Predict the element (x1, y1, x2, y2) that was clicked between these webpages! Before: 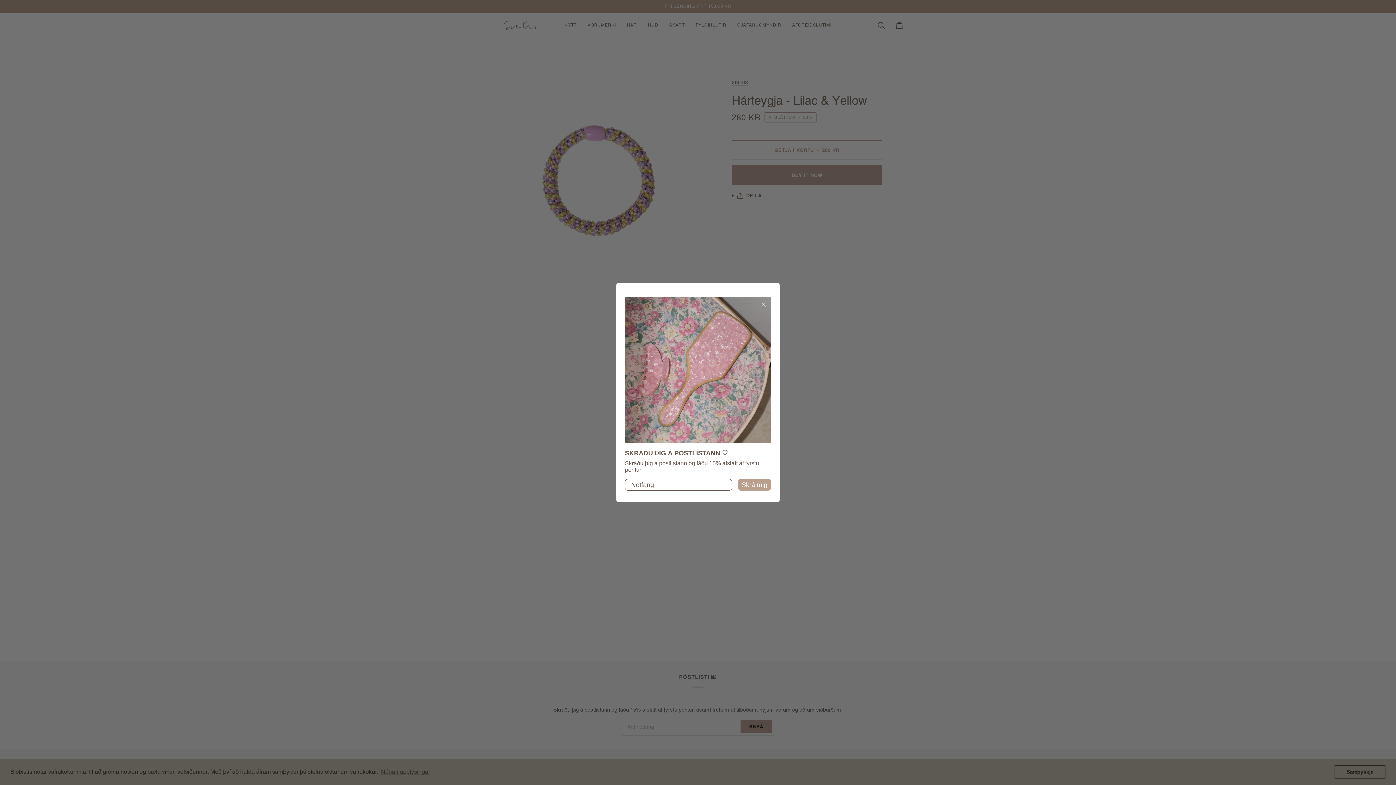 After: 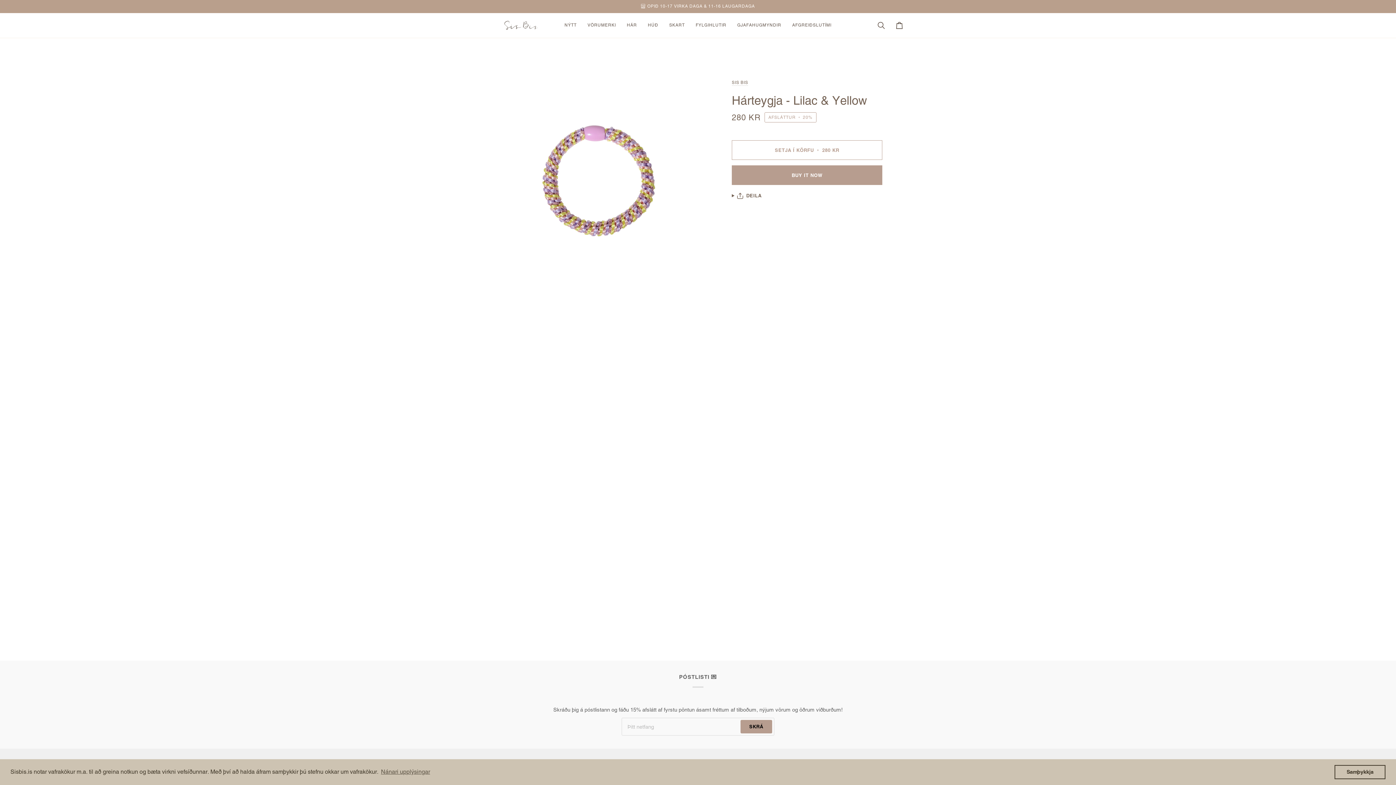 Action: bbox: (759, 300, 768, 309) label: Close dialog